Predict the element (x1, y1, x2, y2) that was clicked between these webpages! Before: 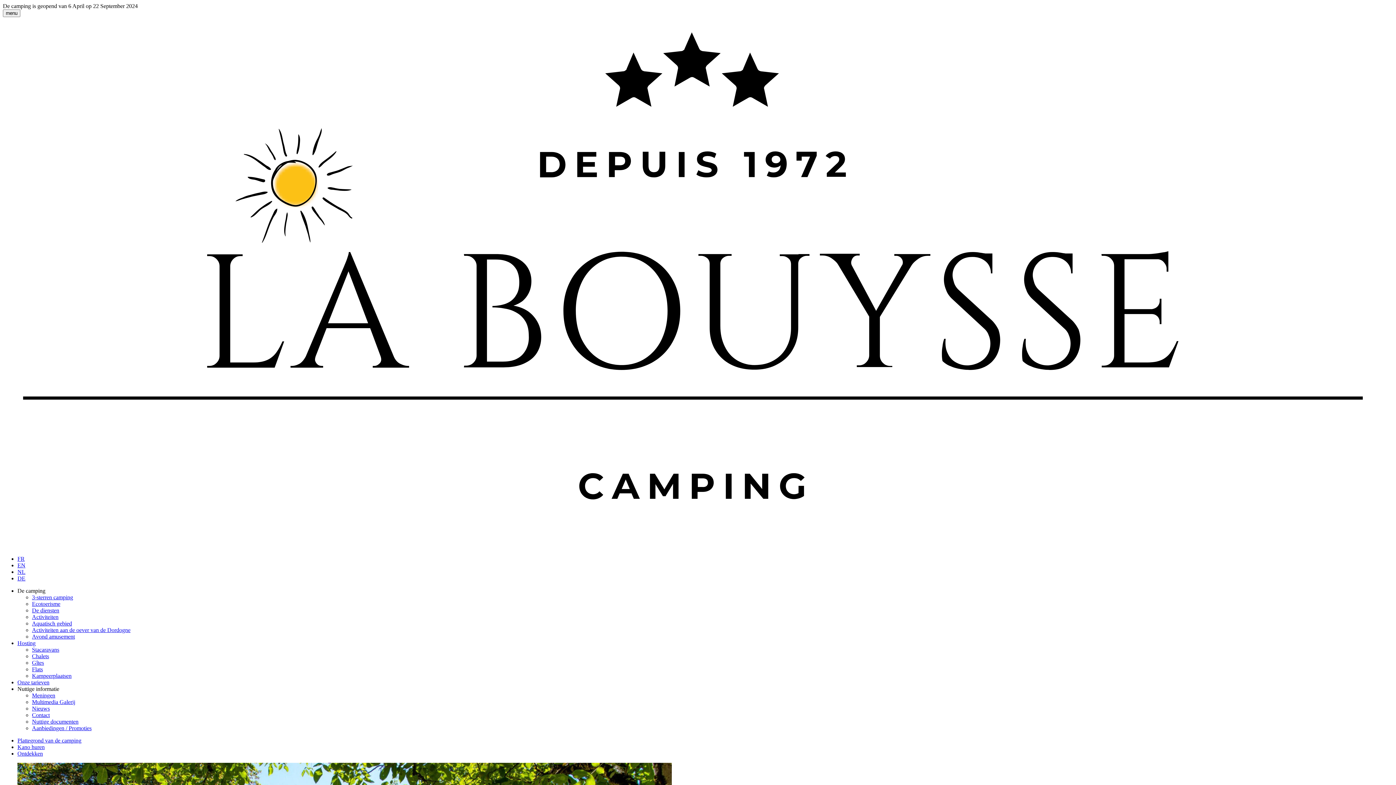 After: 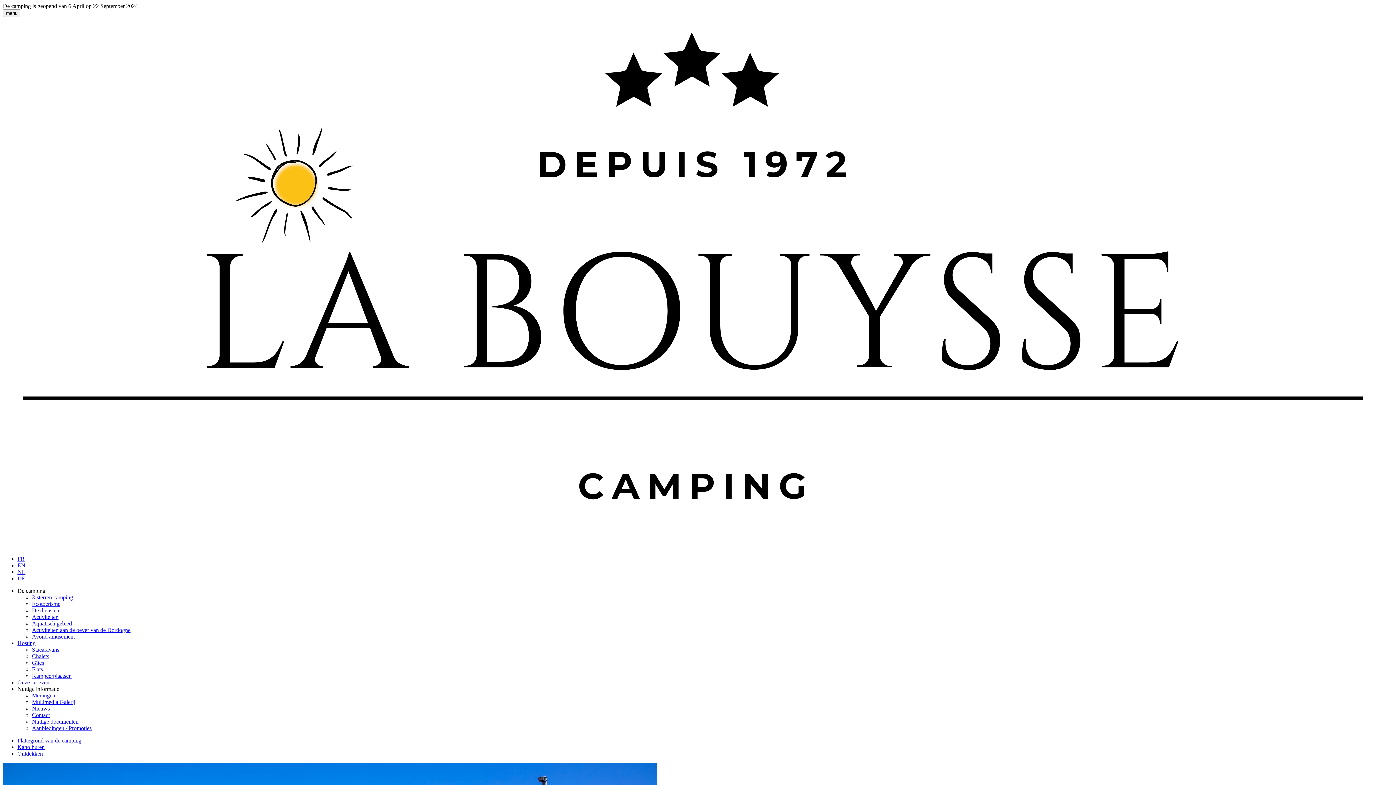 Action: bbox: (32, 614, 58, 620) label: Activiteiten